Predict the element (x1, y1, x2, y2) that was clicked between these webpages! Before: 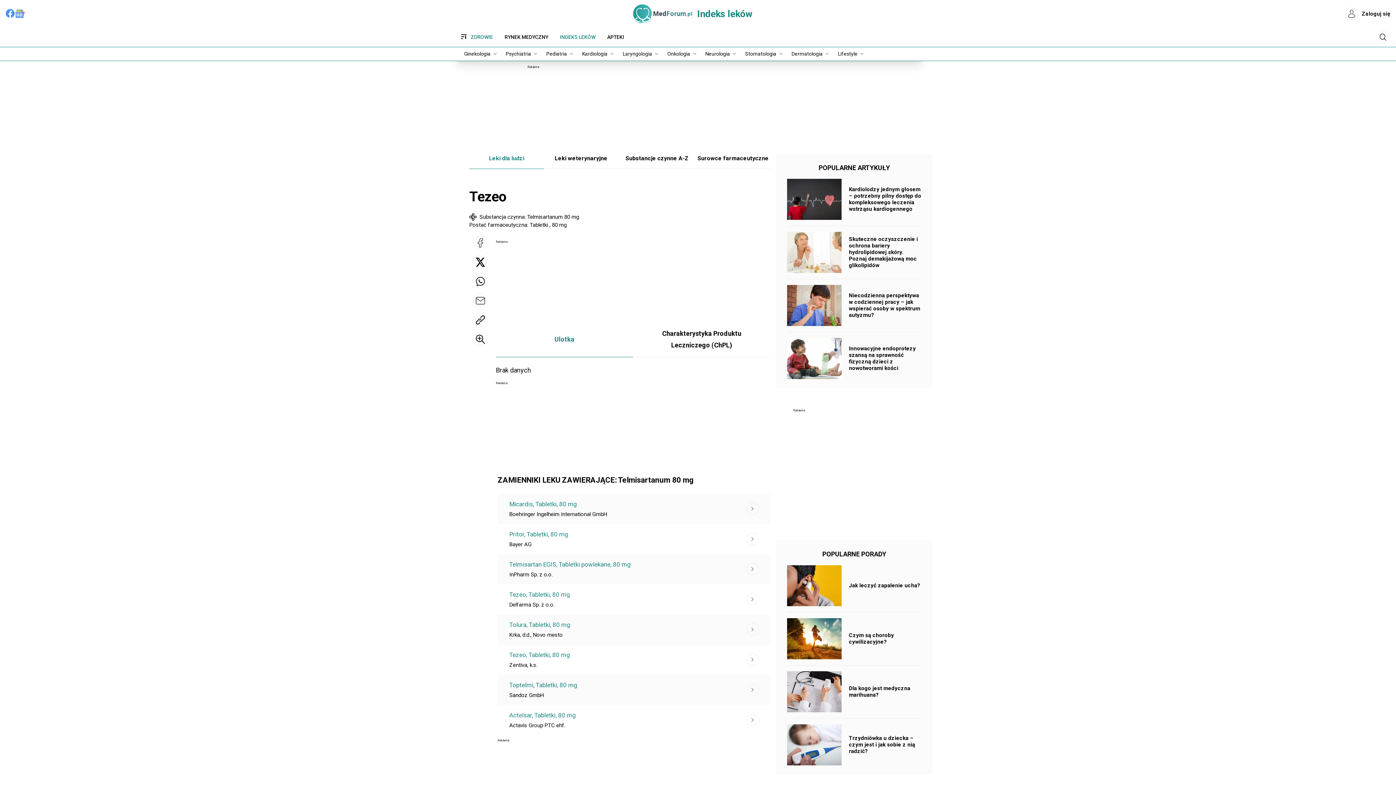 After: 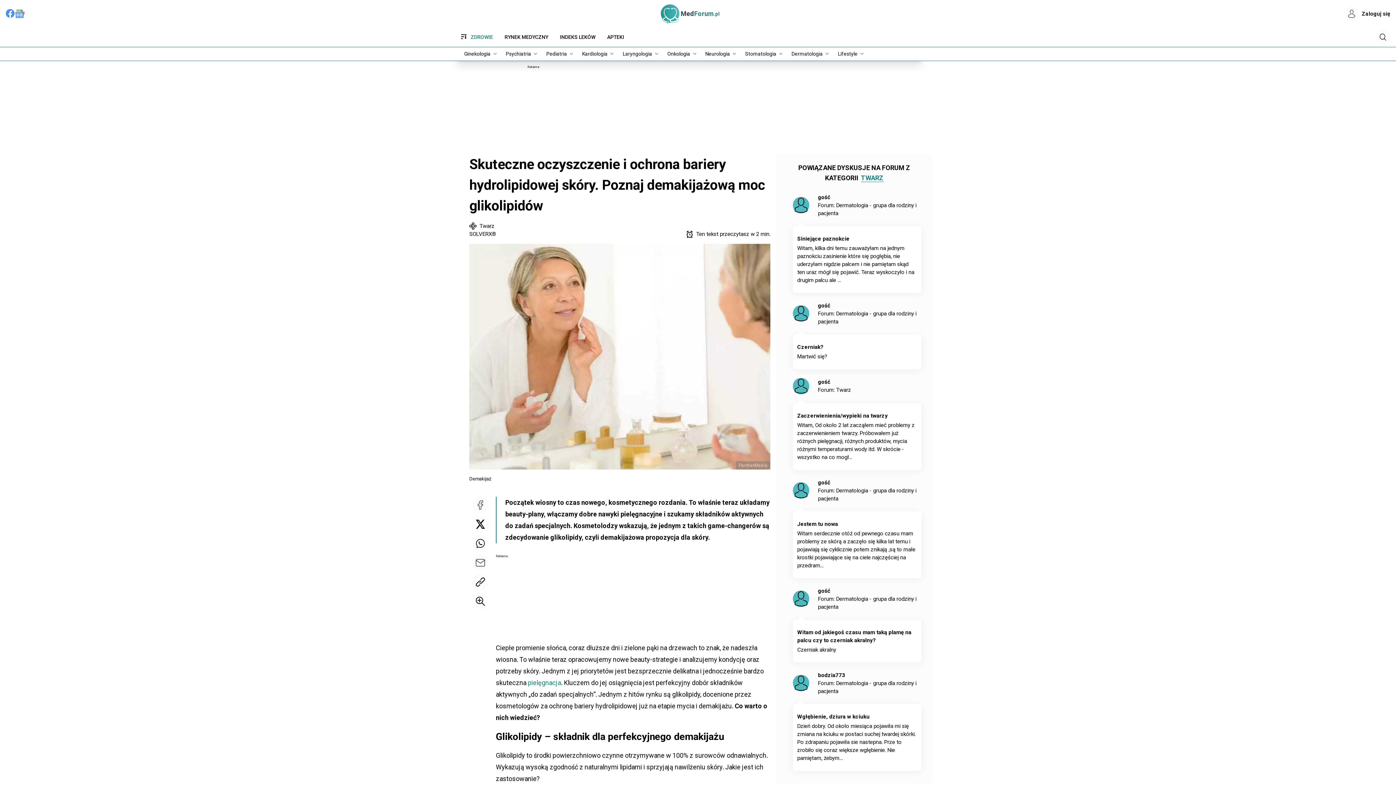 Action: bbox: (787, 231, 921, 273) label: Skuteczne oczyszczenie i ochrona bariery hydrolipidowej skóry. Poznaj demakijażową moc glikolipidów